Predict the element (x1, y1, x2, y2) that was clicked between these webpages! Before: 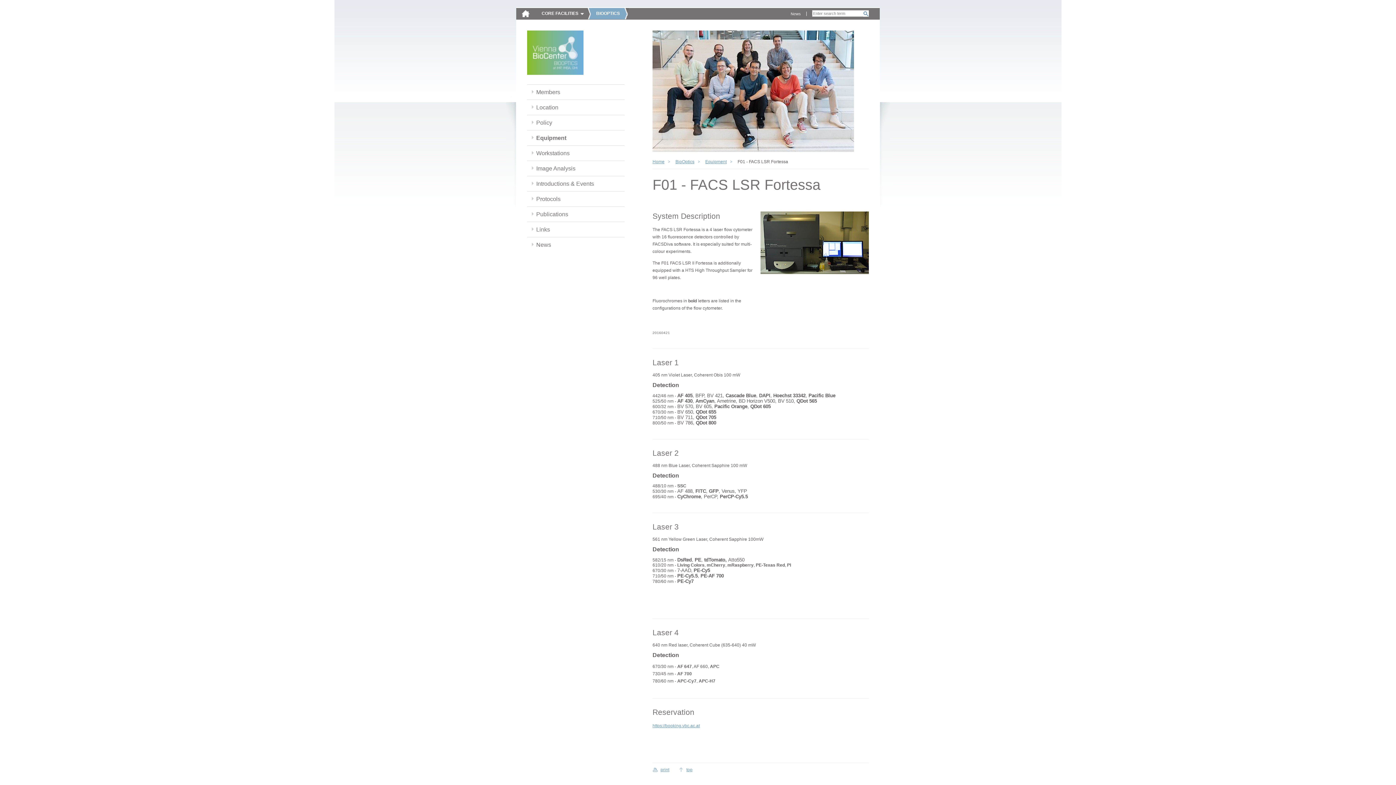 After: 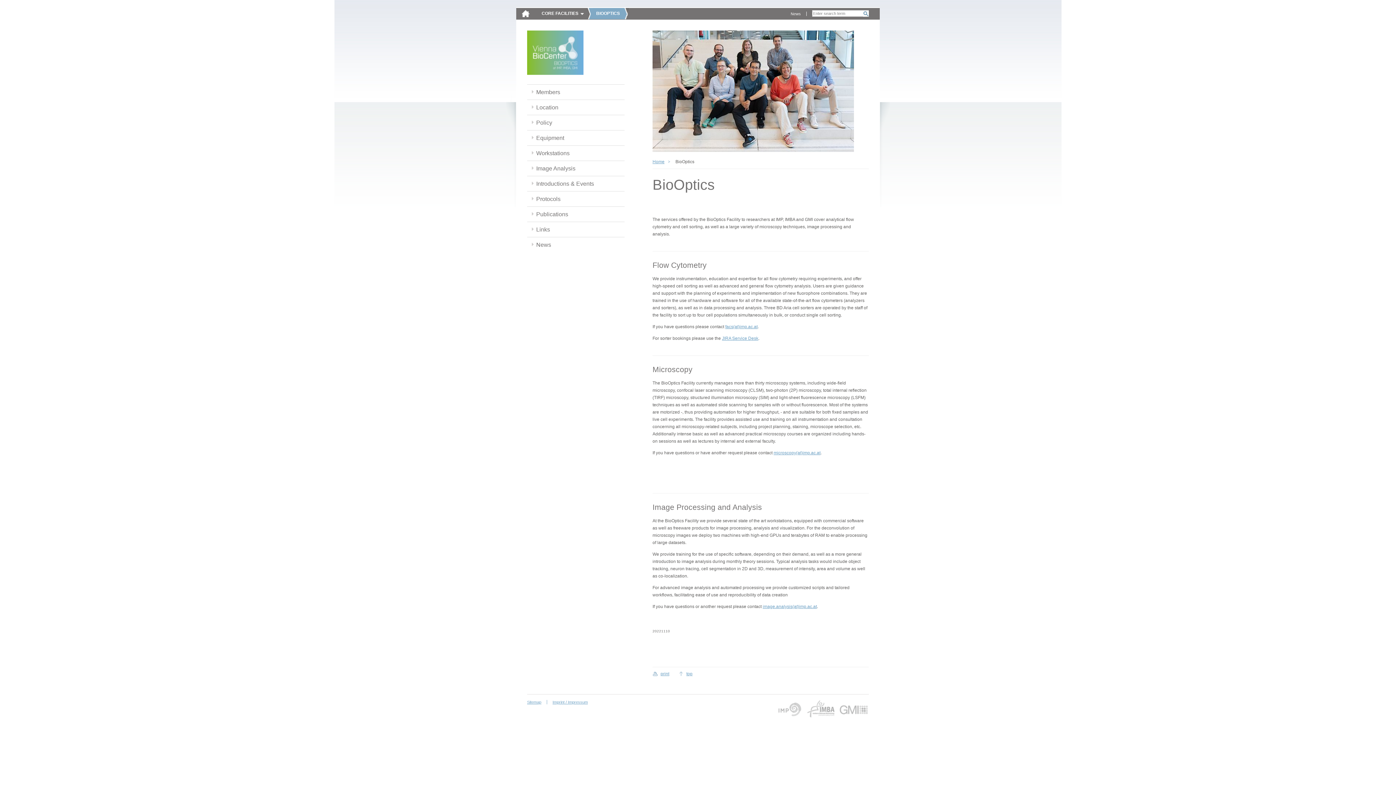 Action: bbox: (670, 159, 700, 164) label: BioOptics